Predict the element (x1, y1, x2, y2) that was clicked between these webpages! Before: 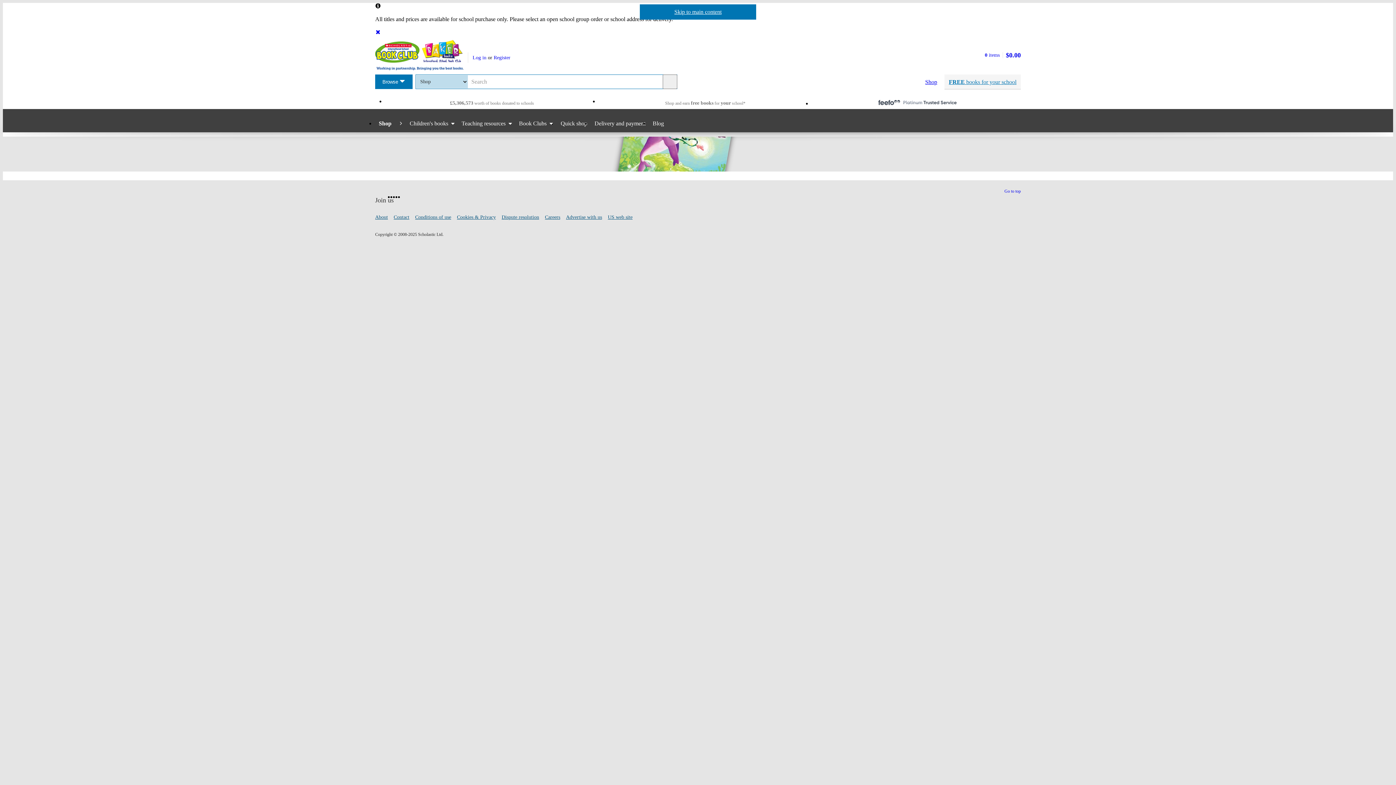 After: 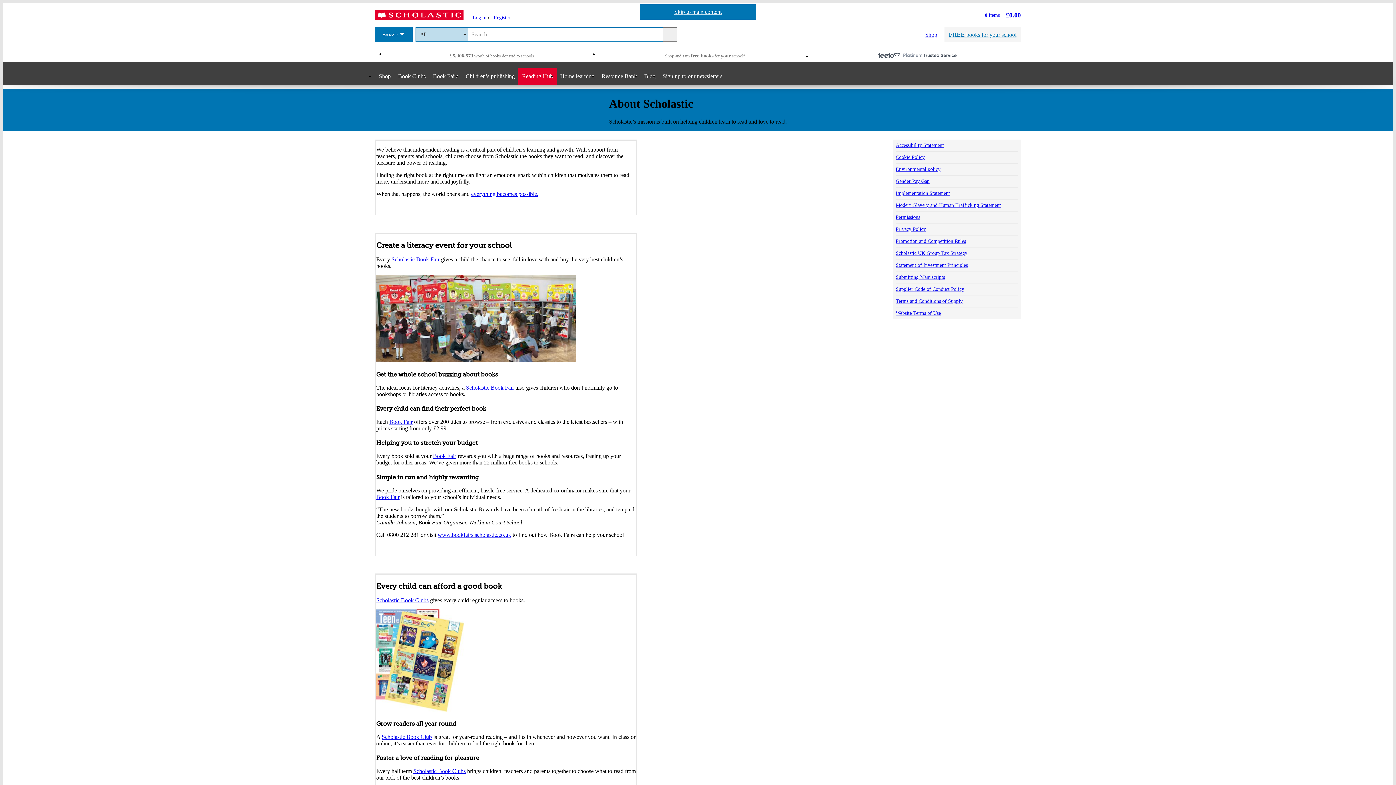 Action: label: About bbox: (375, 214, 388, 220)